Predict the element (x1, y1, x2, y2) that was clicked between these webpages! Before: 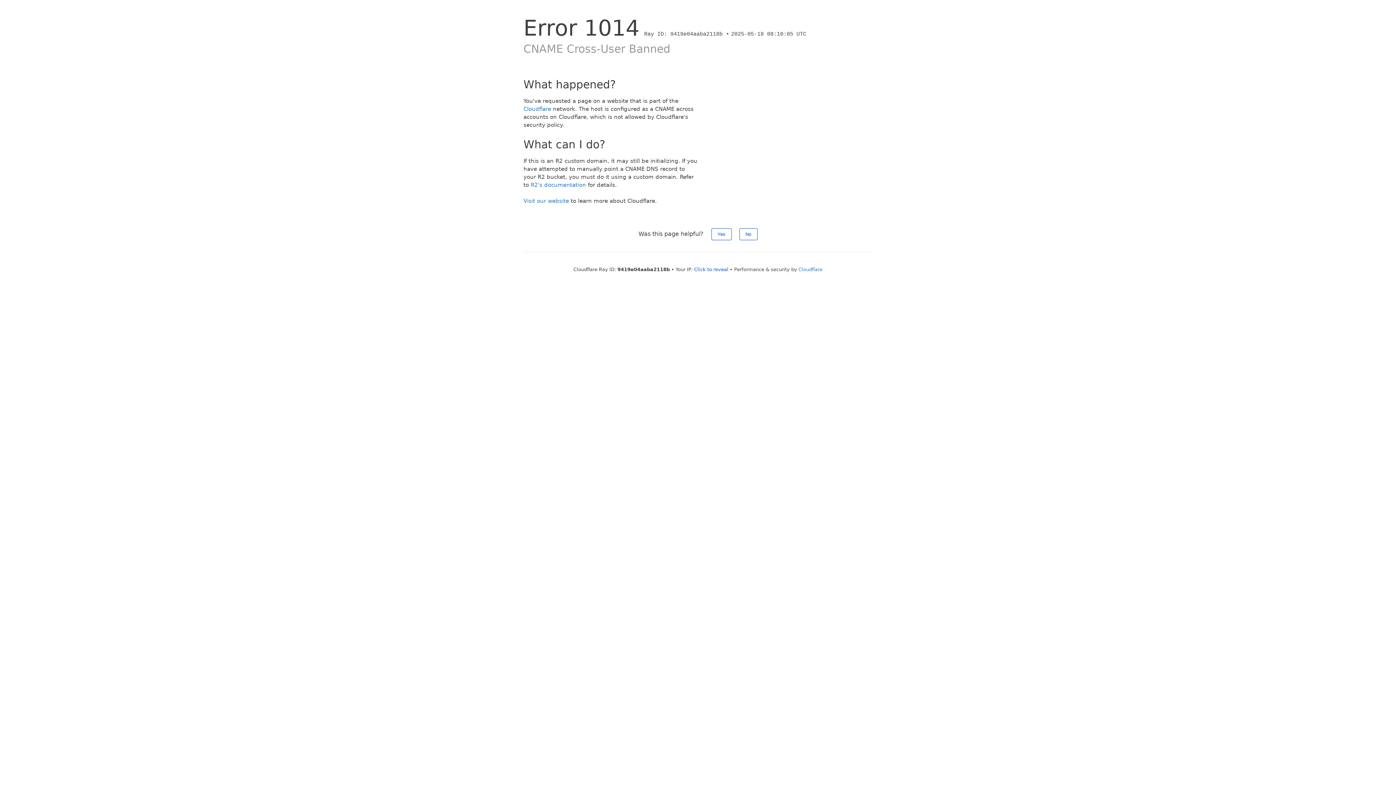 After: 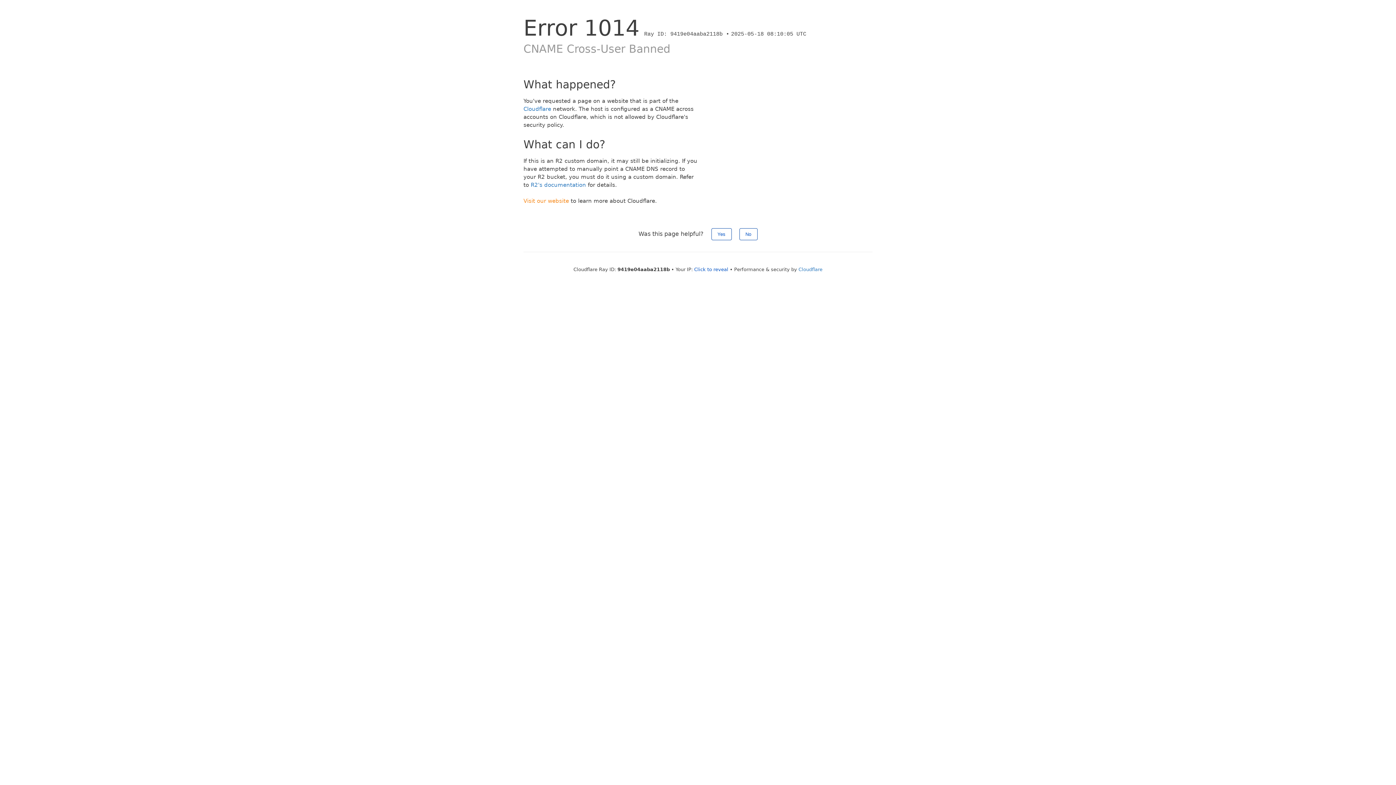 Action: label: Visit our website bbox: (523, 197, 569, 204)